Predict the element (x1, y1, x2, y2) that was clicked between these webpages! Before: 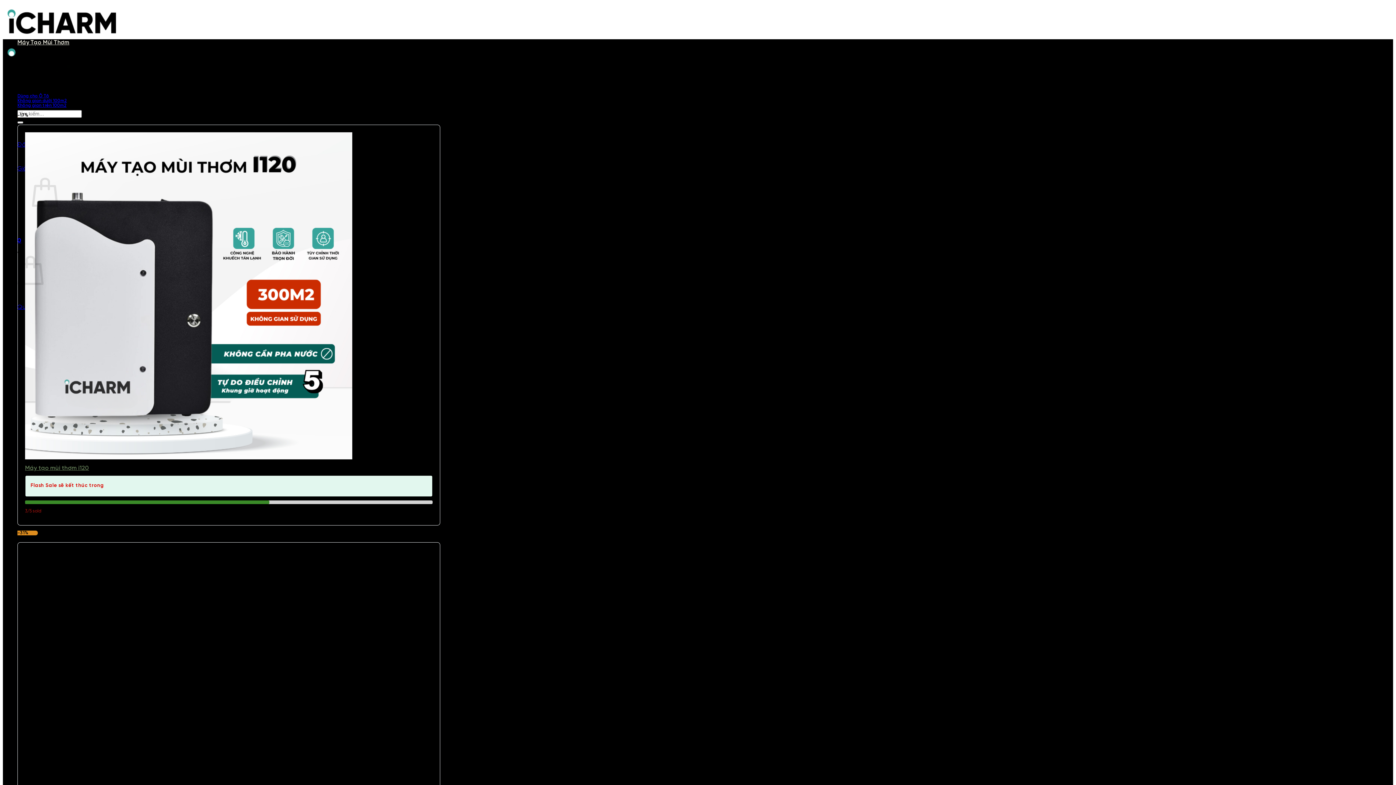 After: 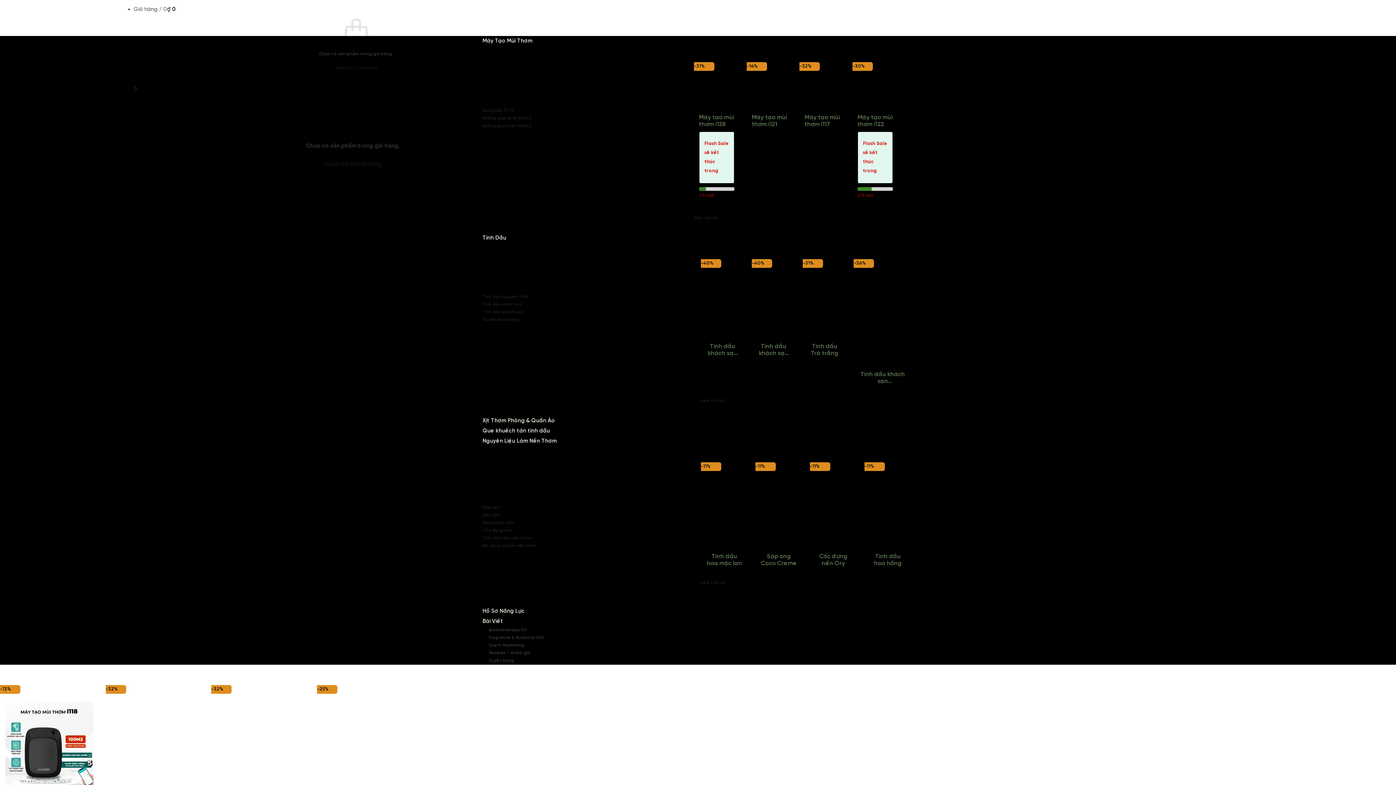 Action: label: Không gian dưới 100m2 bbox: (17, 98, 66, 103)